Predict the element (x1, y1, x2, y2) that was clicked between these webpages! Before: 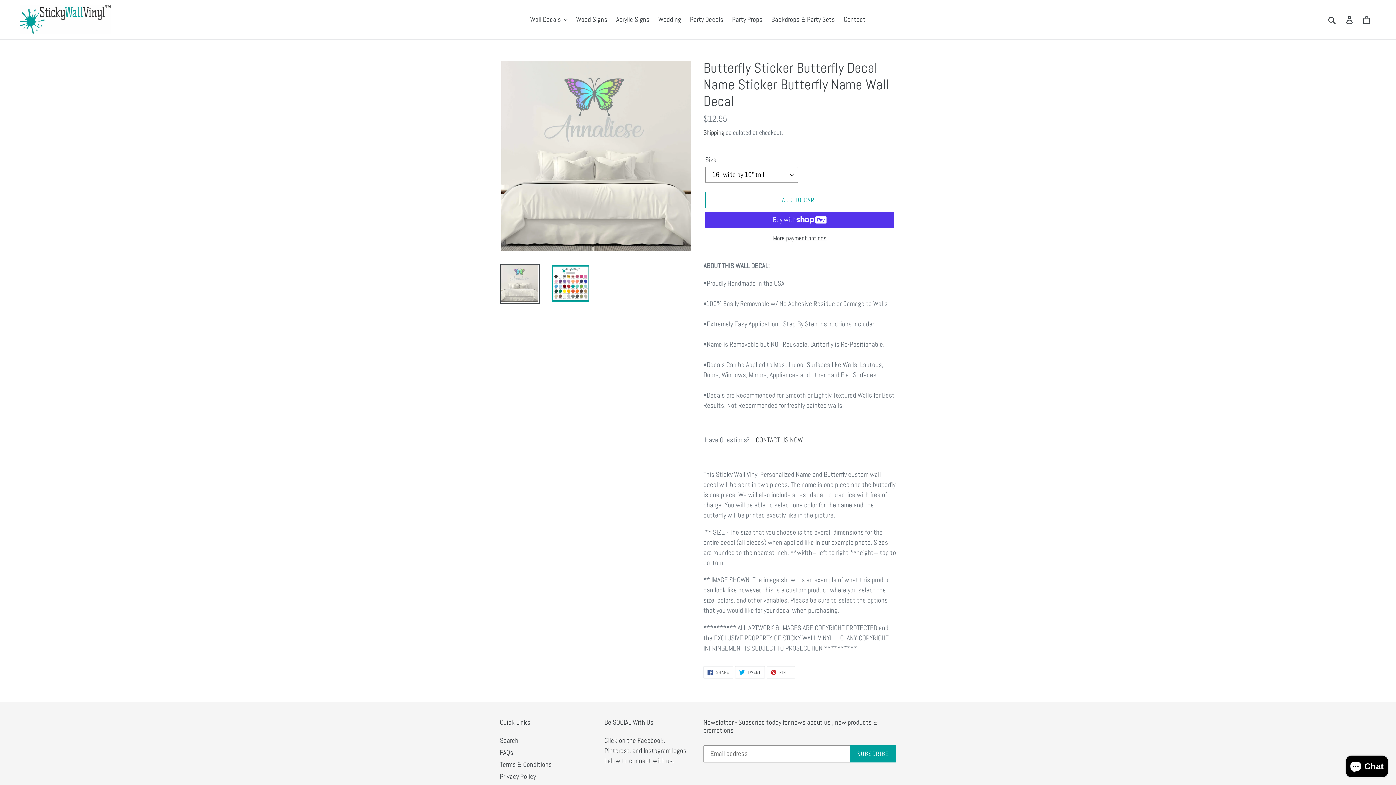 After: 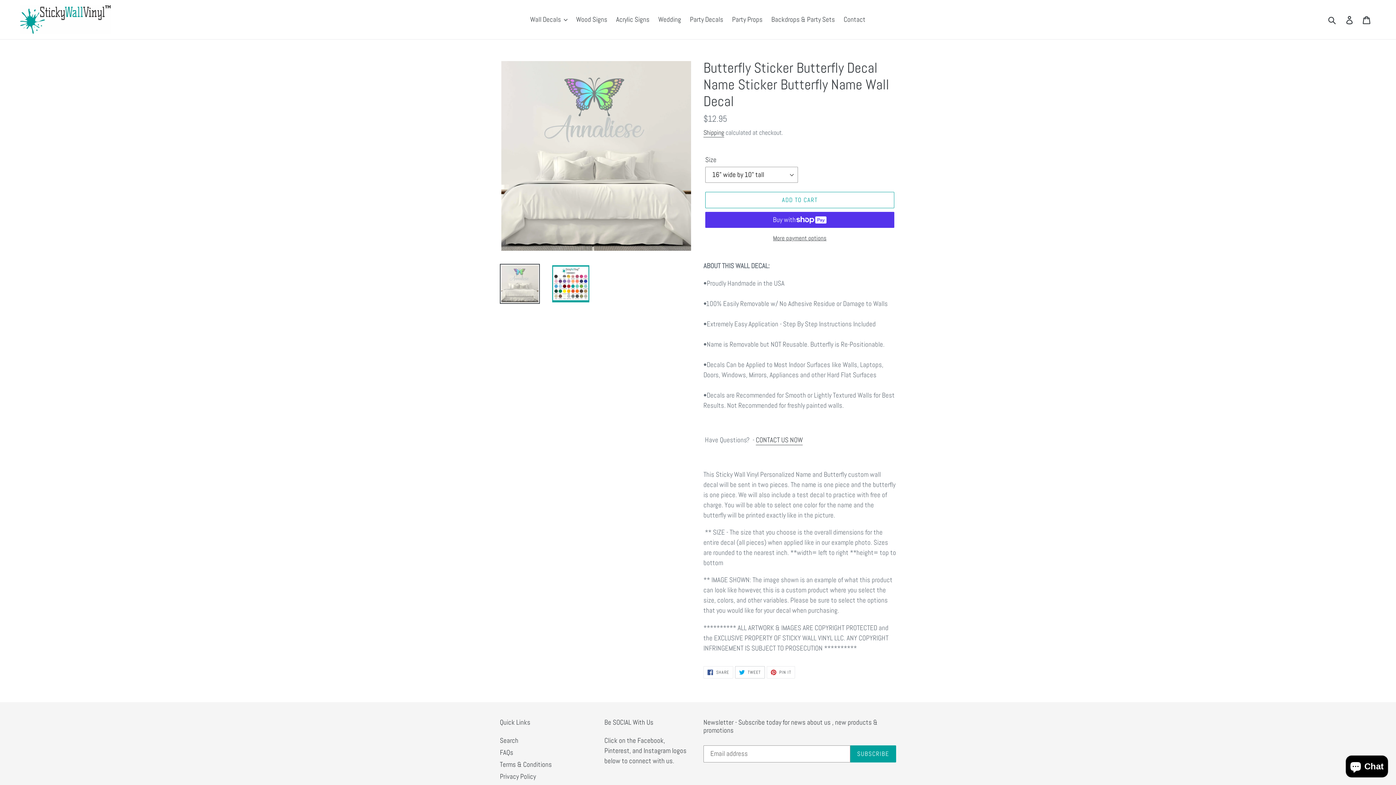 Action: bbox: (735, 666, 764, 678) label:  TWEET
TWEET ON TWITTER